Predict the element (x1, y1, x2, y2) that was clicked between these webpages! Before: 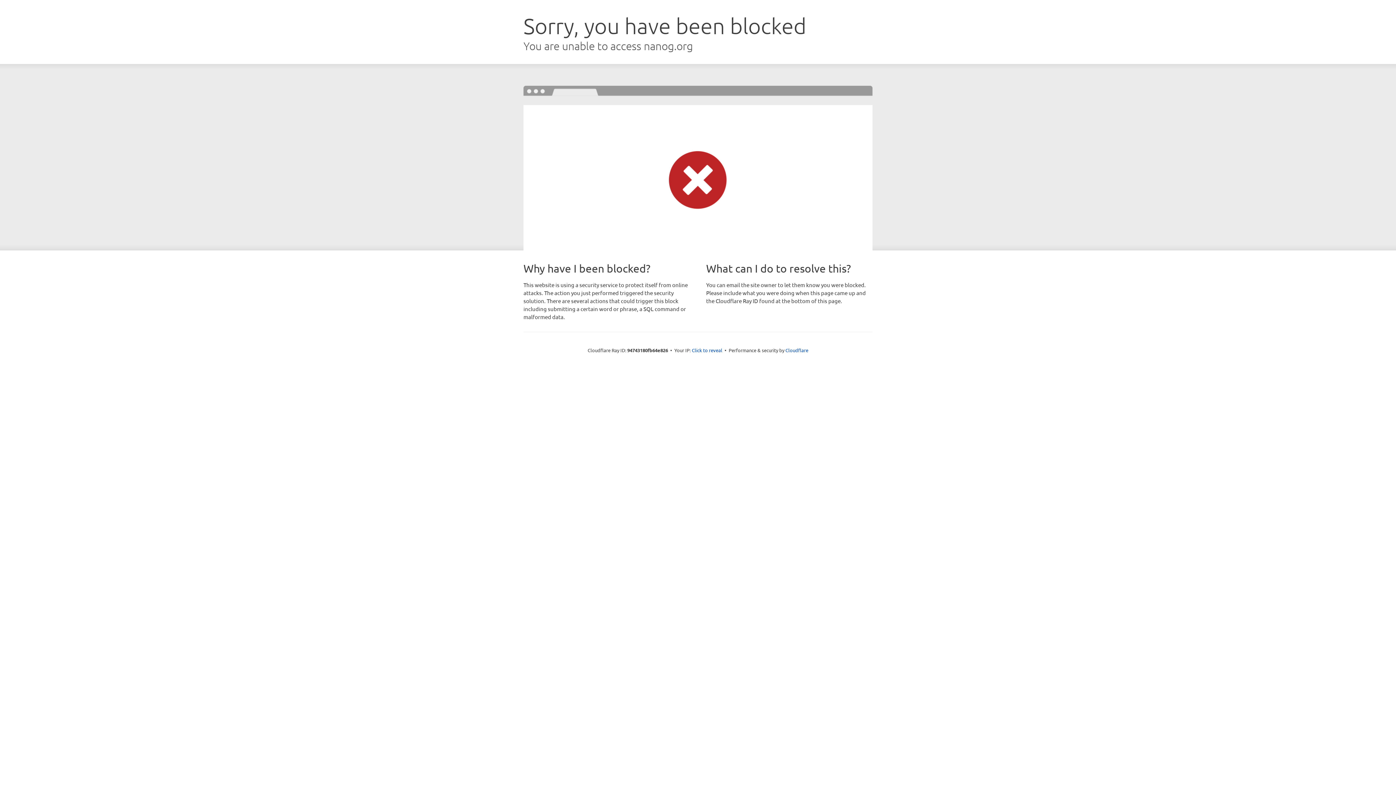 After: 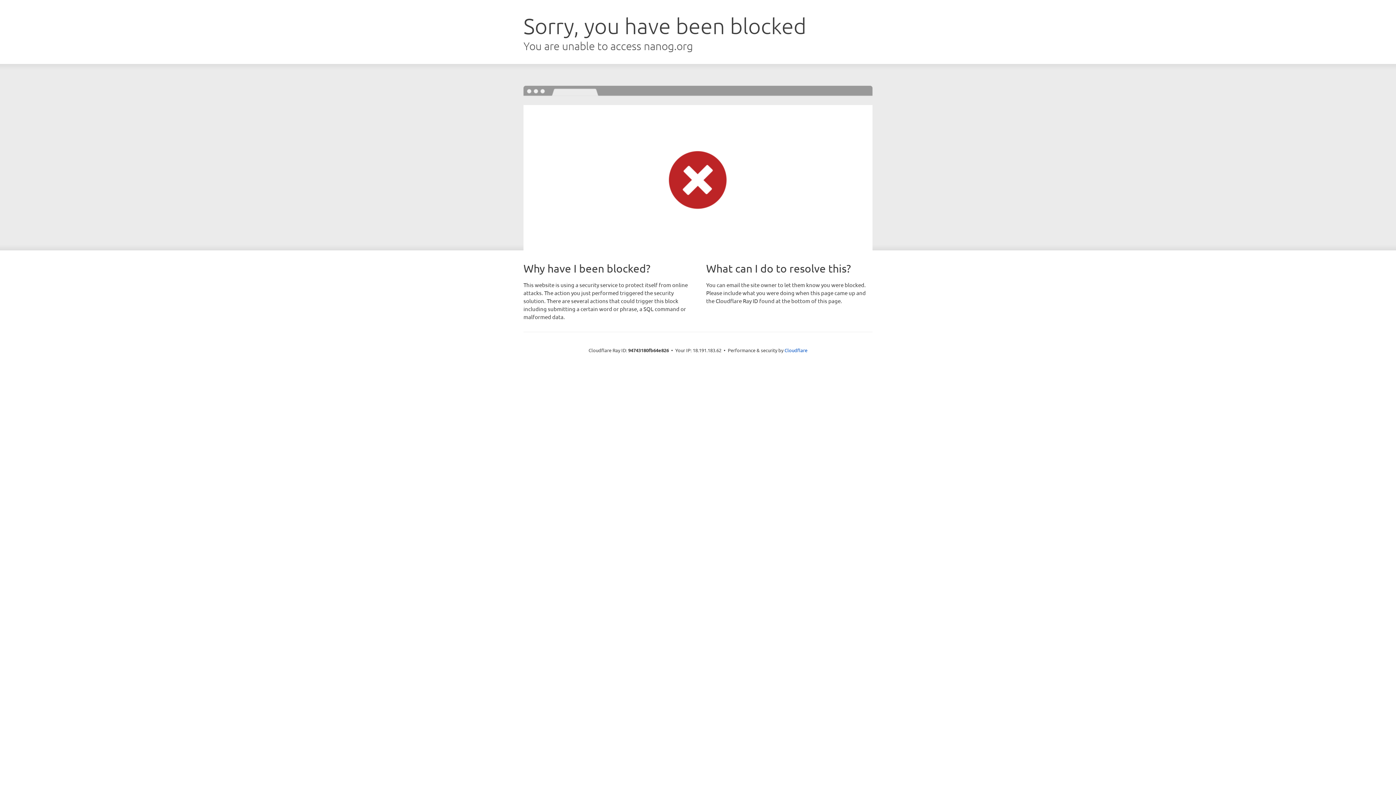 Action: label: Click to reveal bbox: (692, 346, 722, 353)